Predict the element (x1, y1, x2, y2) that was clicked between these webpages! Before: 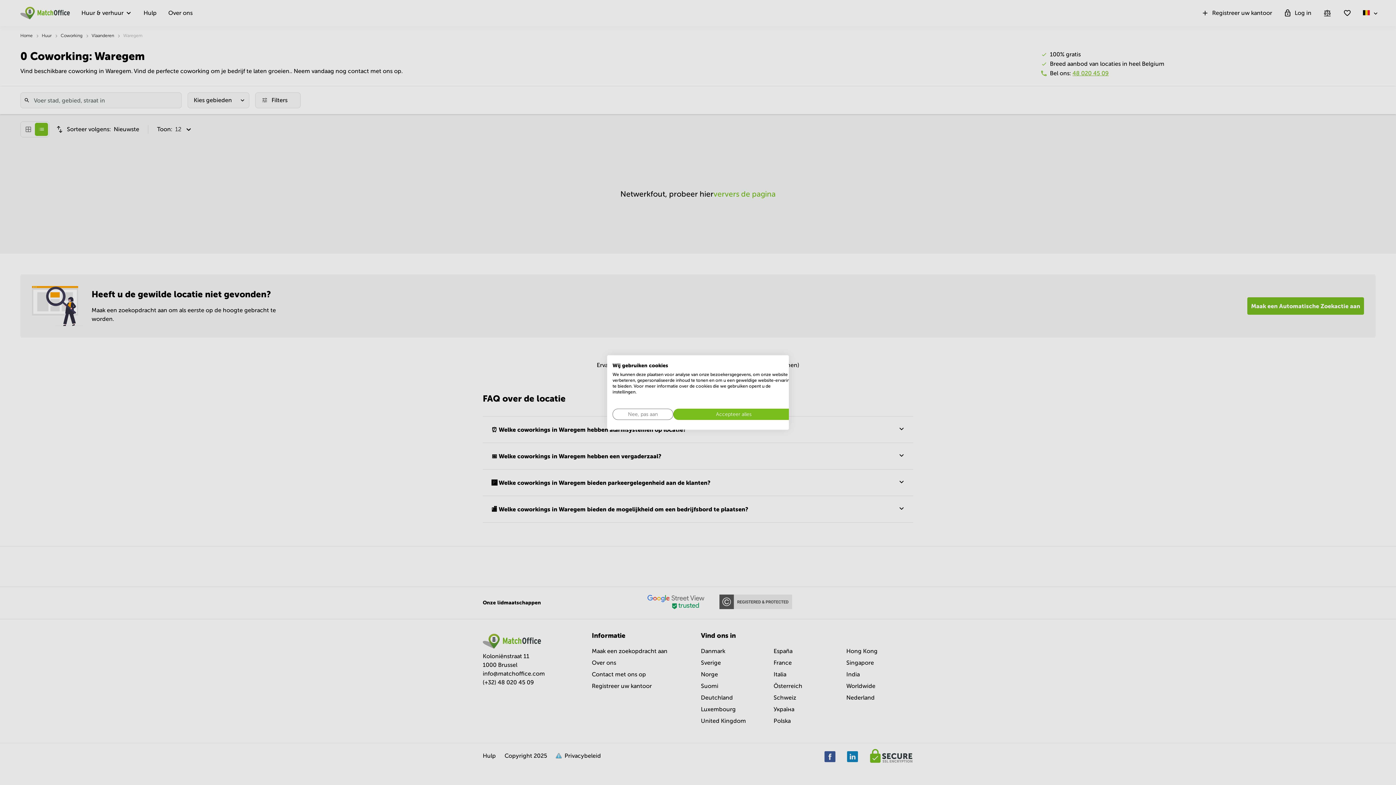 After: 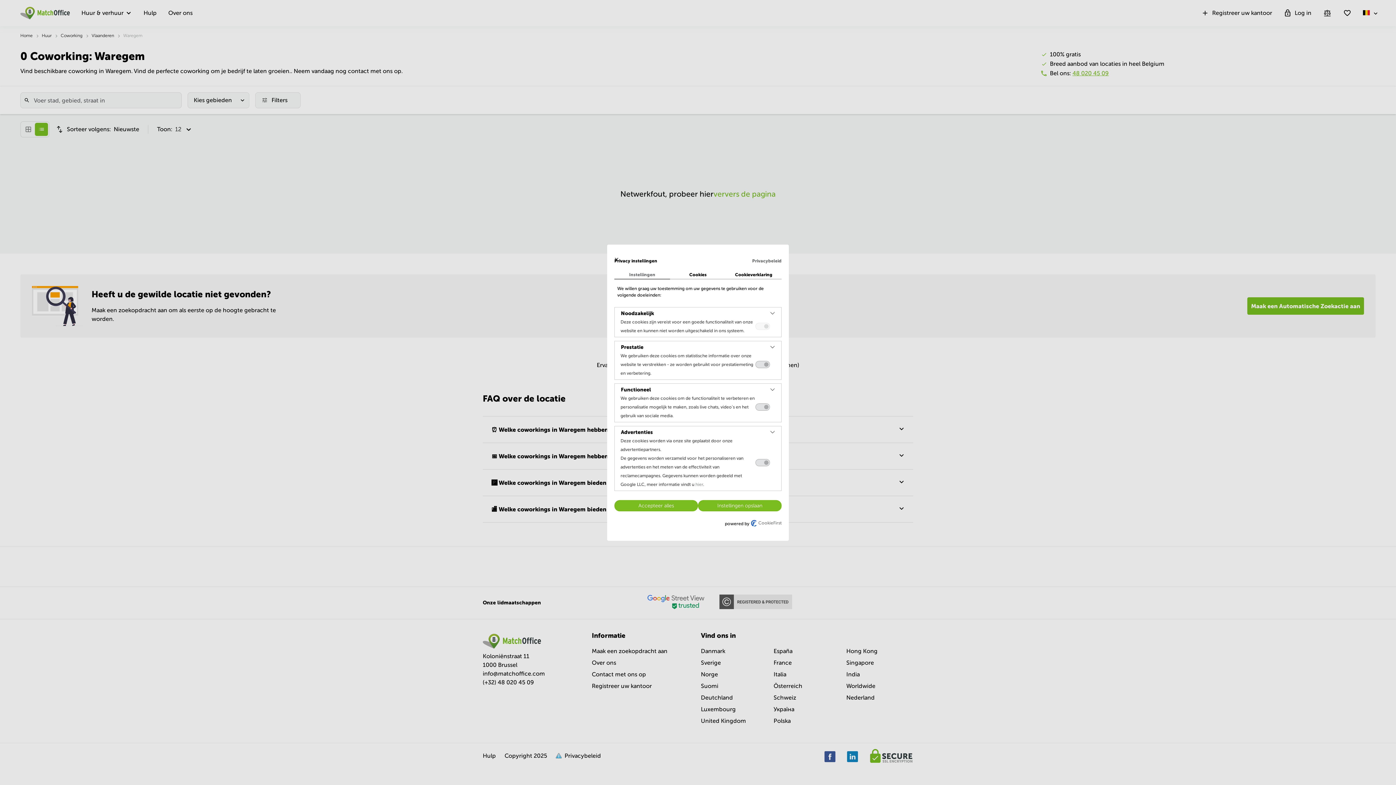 Action: bbox: (612, 408, 673, 420) label: Pas cookie voorkeuren aan